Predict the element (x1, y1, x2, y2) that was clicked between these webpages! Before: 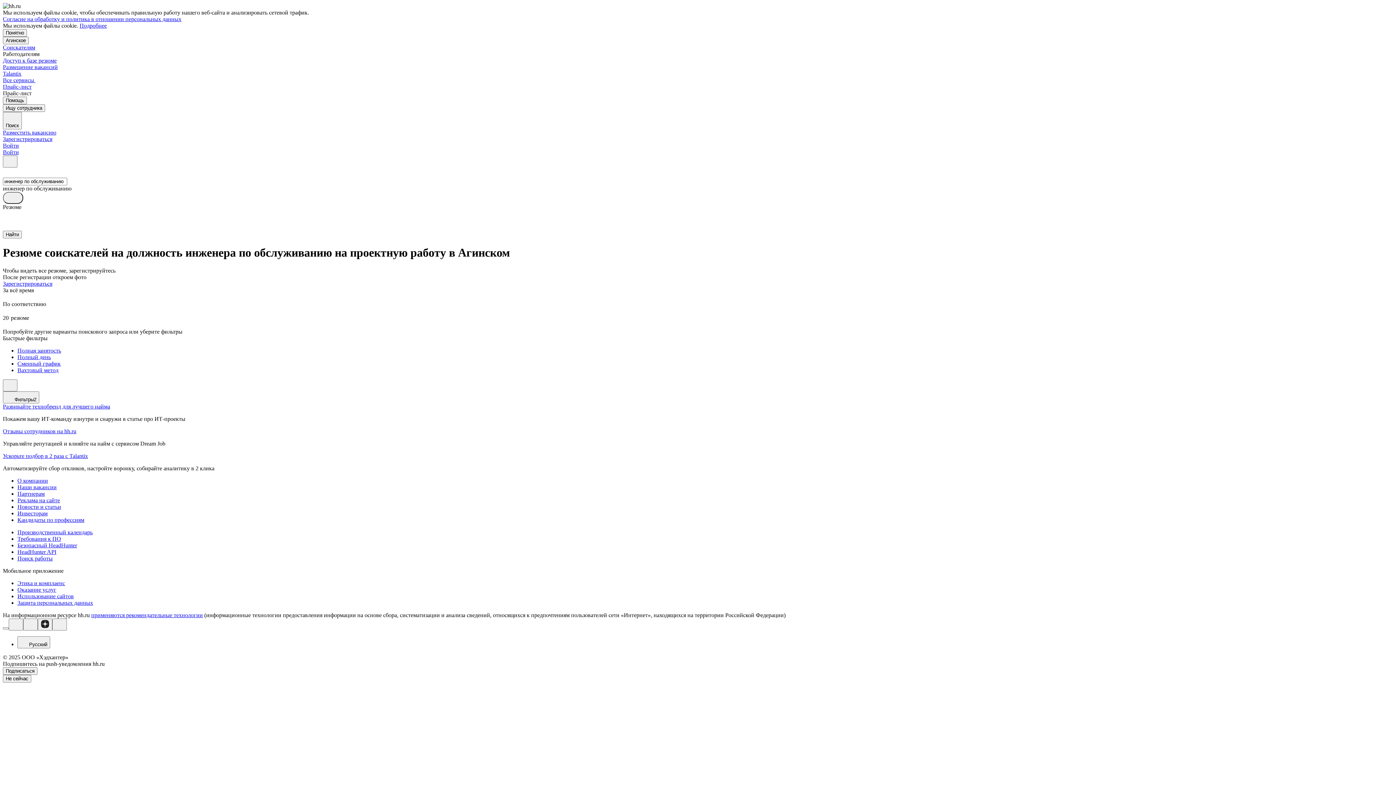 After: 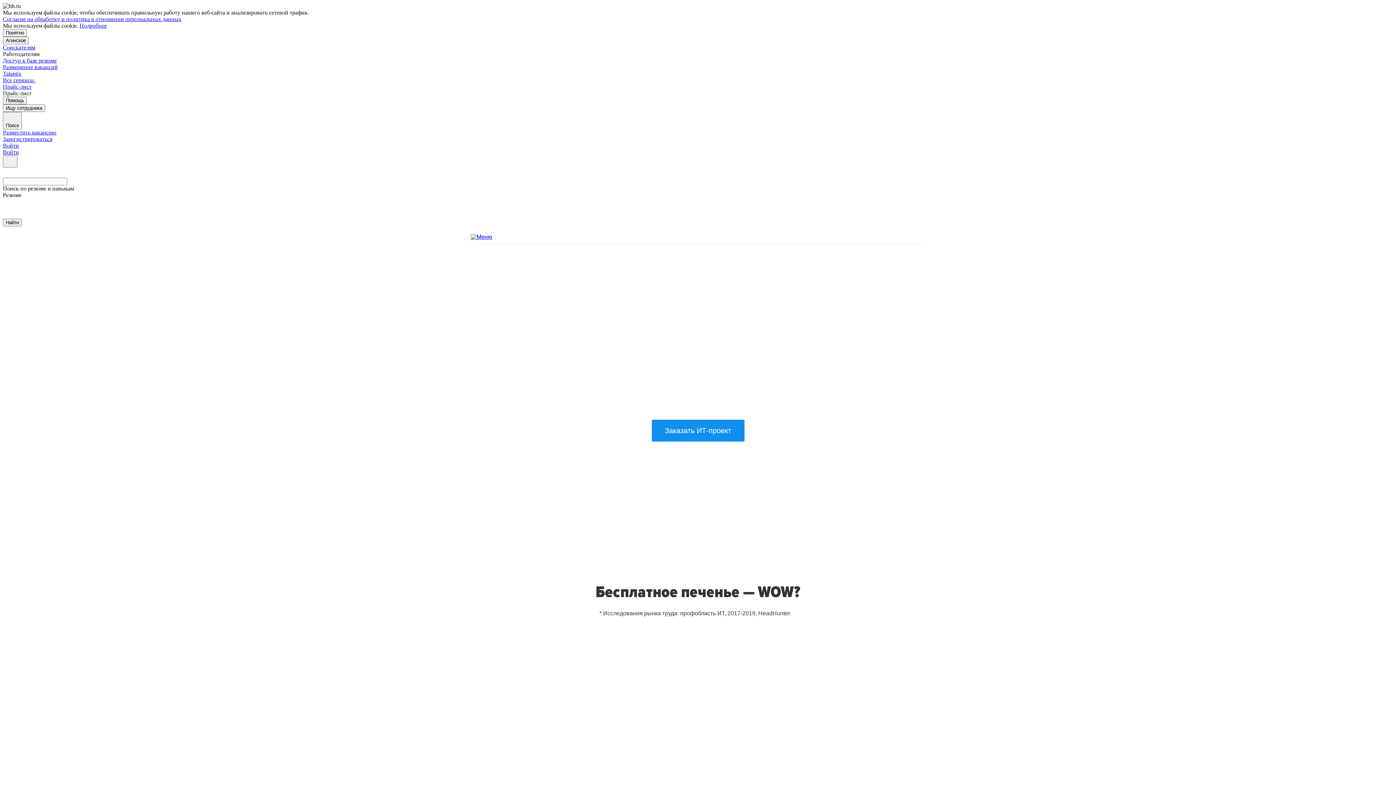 Action: bbox: (2, 403, 110, 409) label: Развивайте технобренд для лучшего найма